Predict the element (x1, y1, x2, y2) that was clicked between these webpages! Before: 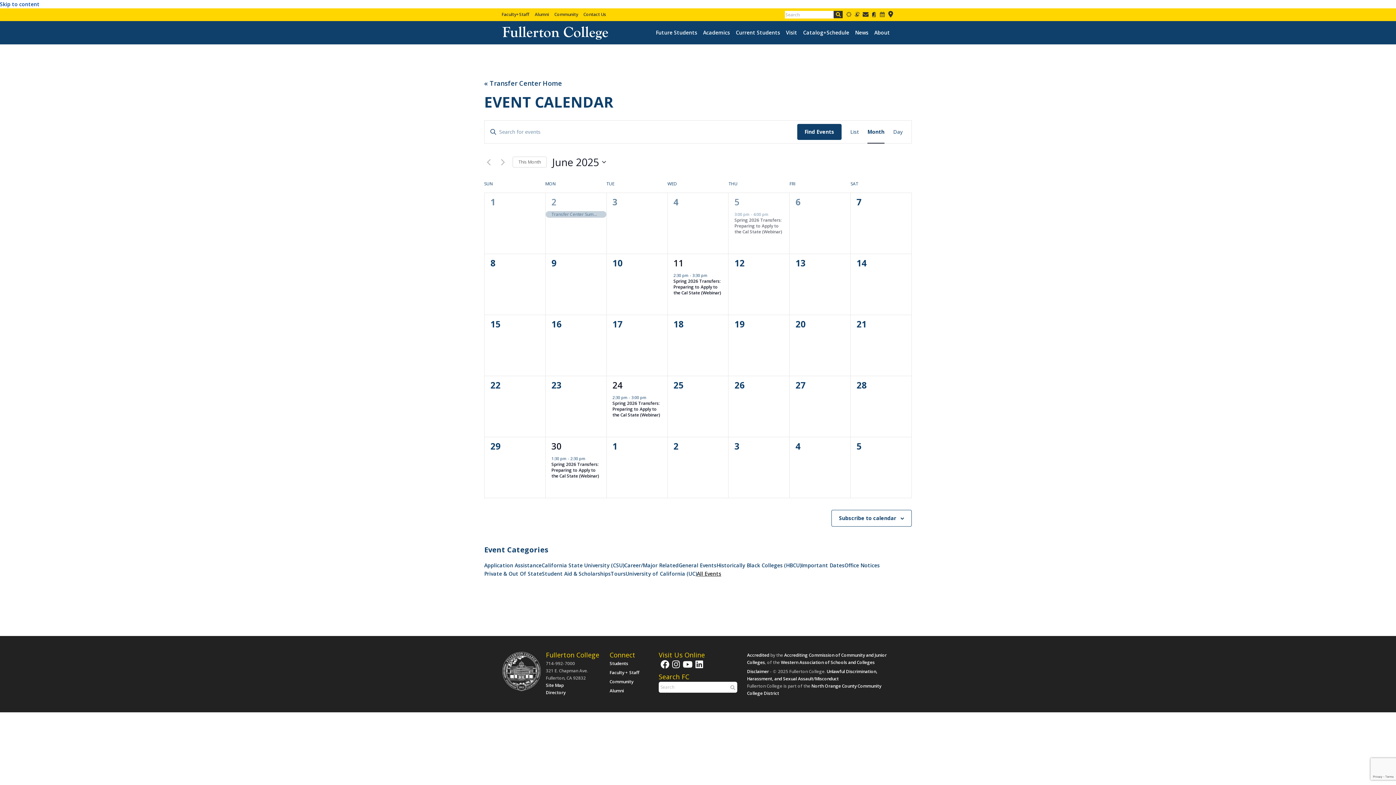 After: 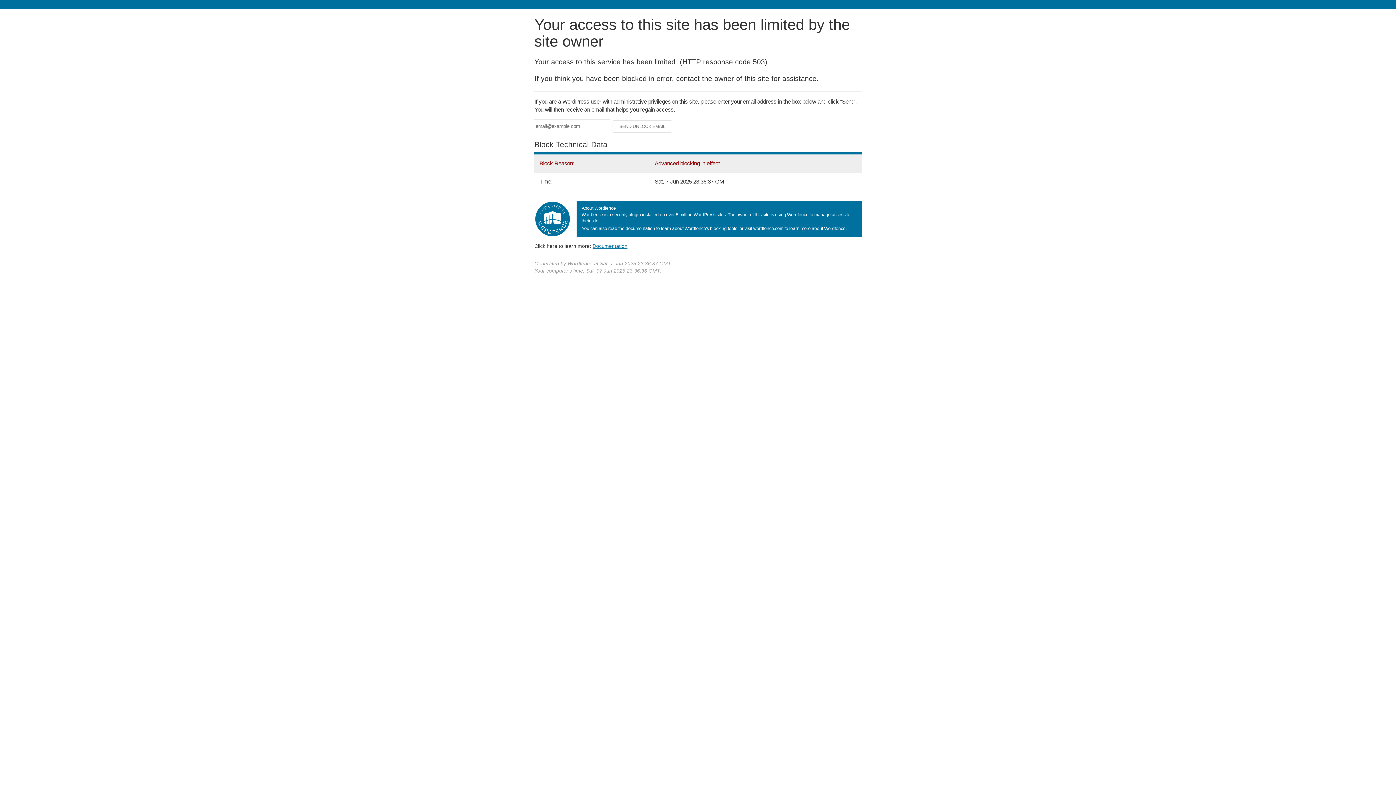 Action: bbox: (656, 30, 697, 35) label: Future Students